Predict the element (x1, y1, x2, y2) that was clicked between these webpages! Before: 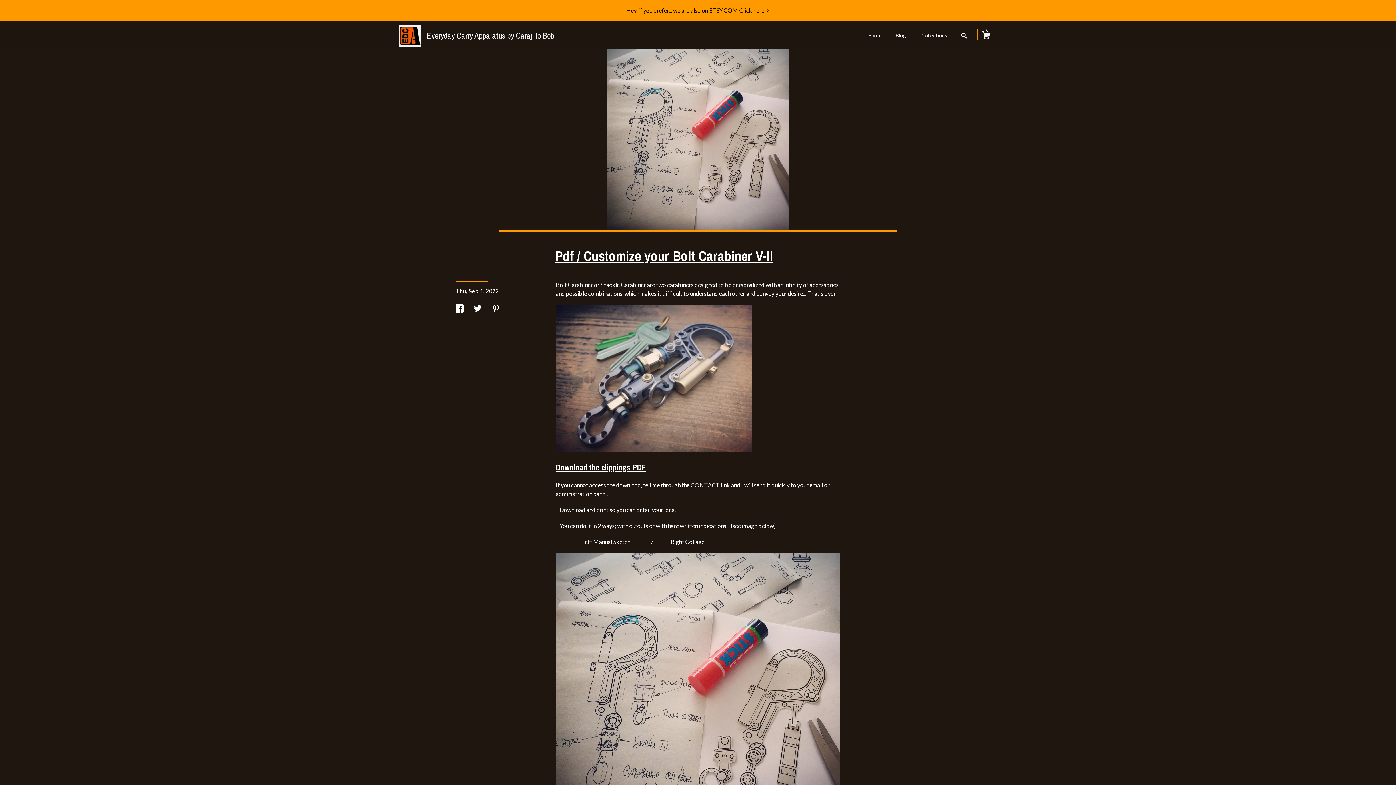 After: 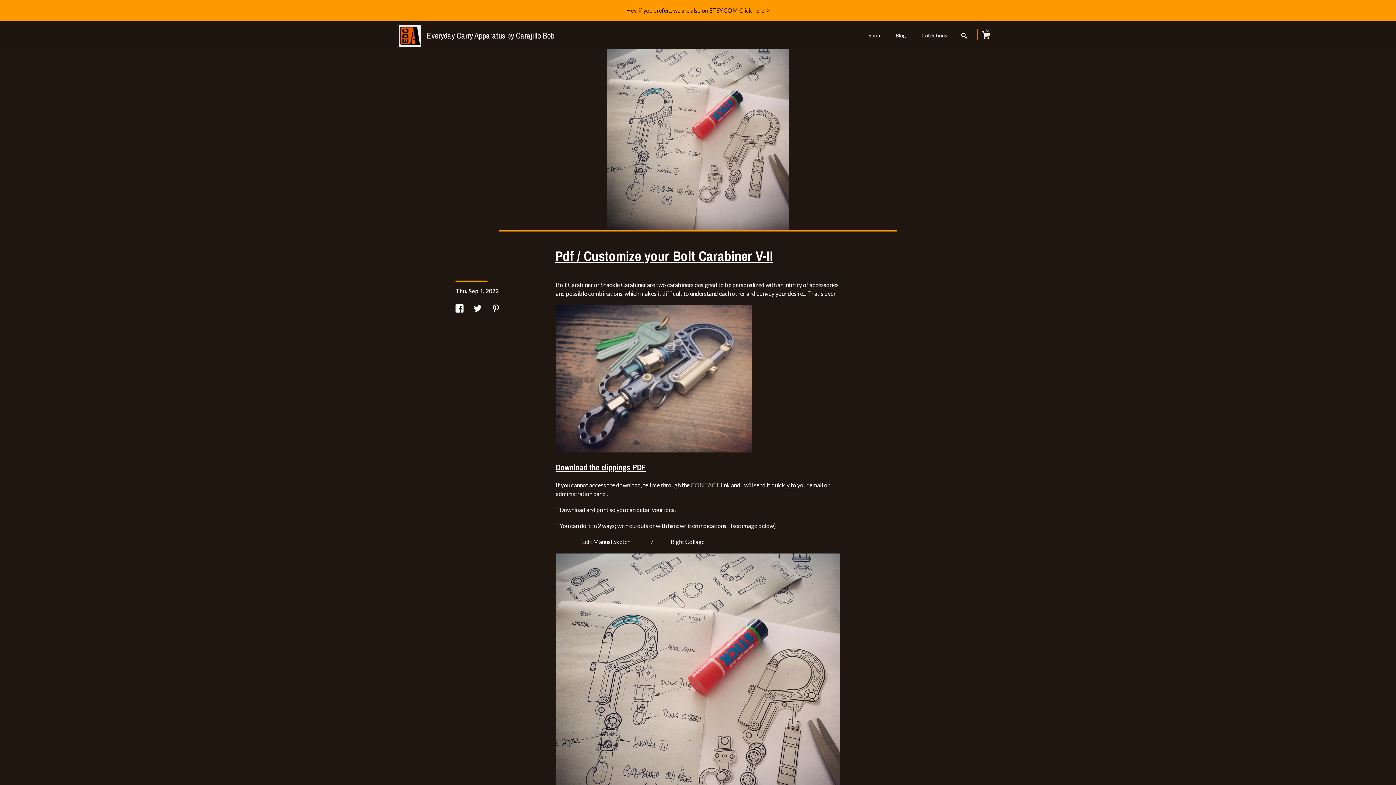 Action: bbox: (690, 481, 719, 488) label: CONTACT